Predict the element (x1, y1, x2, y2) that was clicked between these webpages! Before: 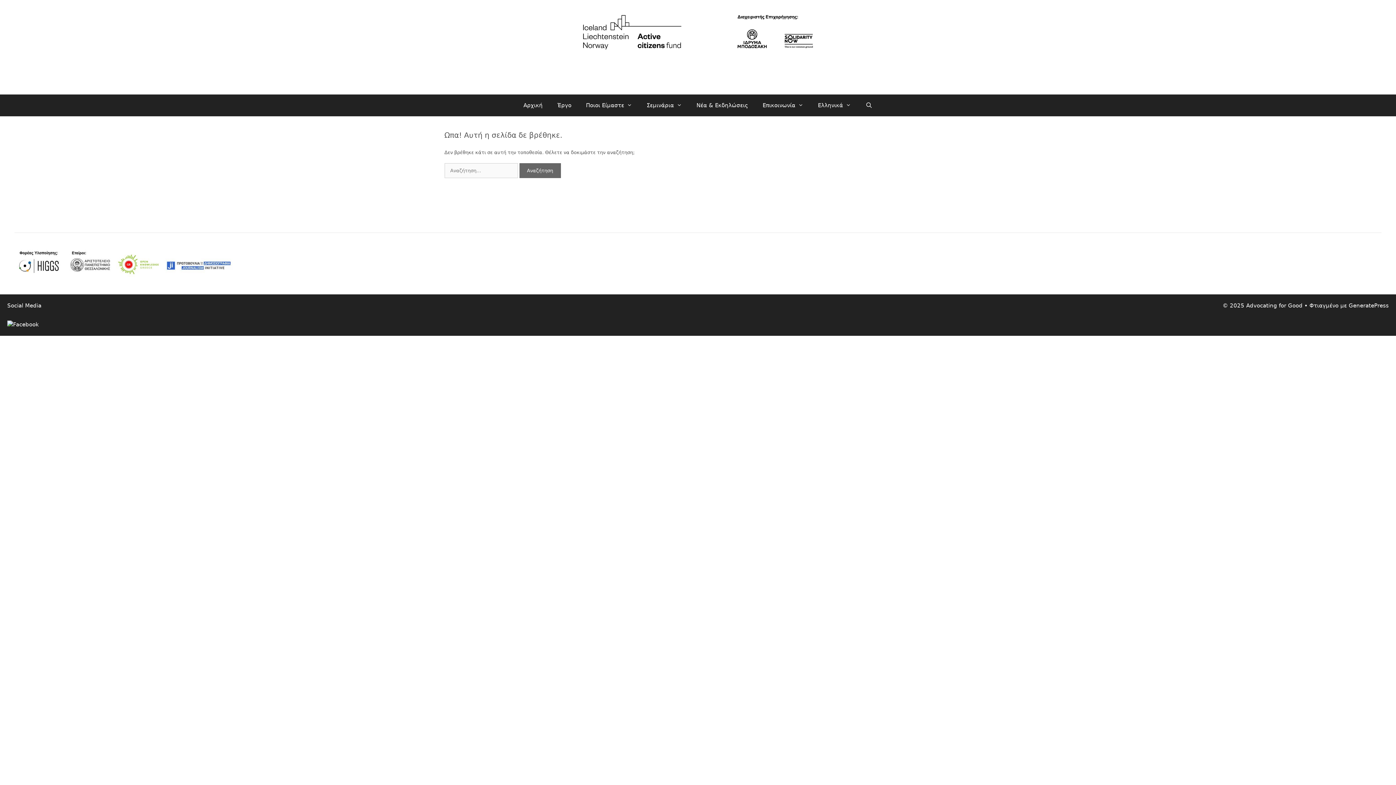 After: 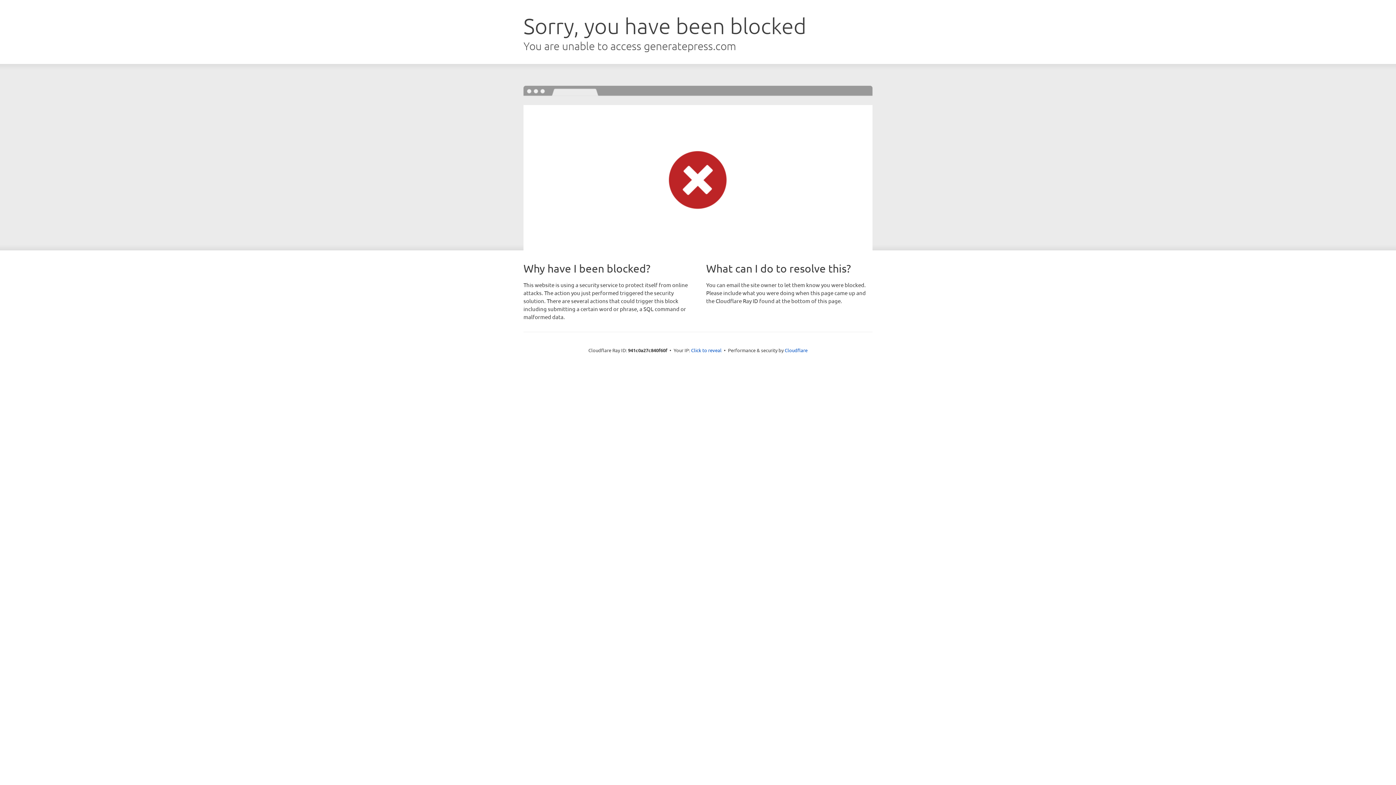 Action: bbox: (1349, 302, 1389, 309) label: GeneratePress